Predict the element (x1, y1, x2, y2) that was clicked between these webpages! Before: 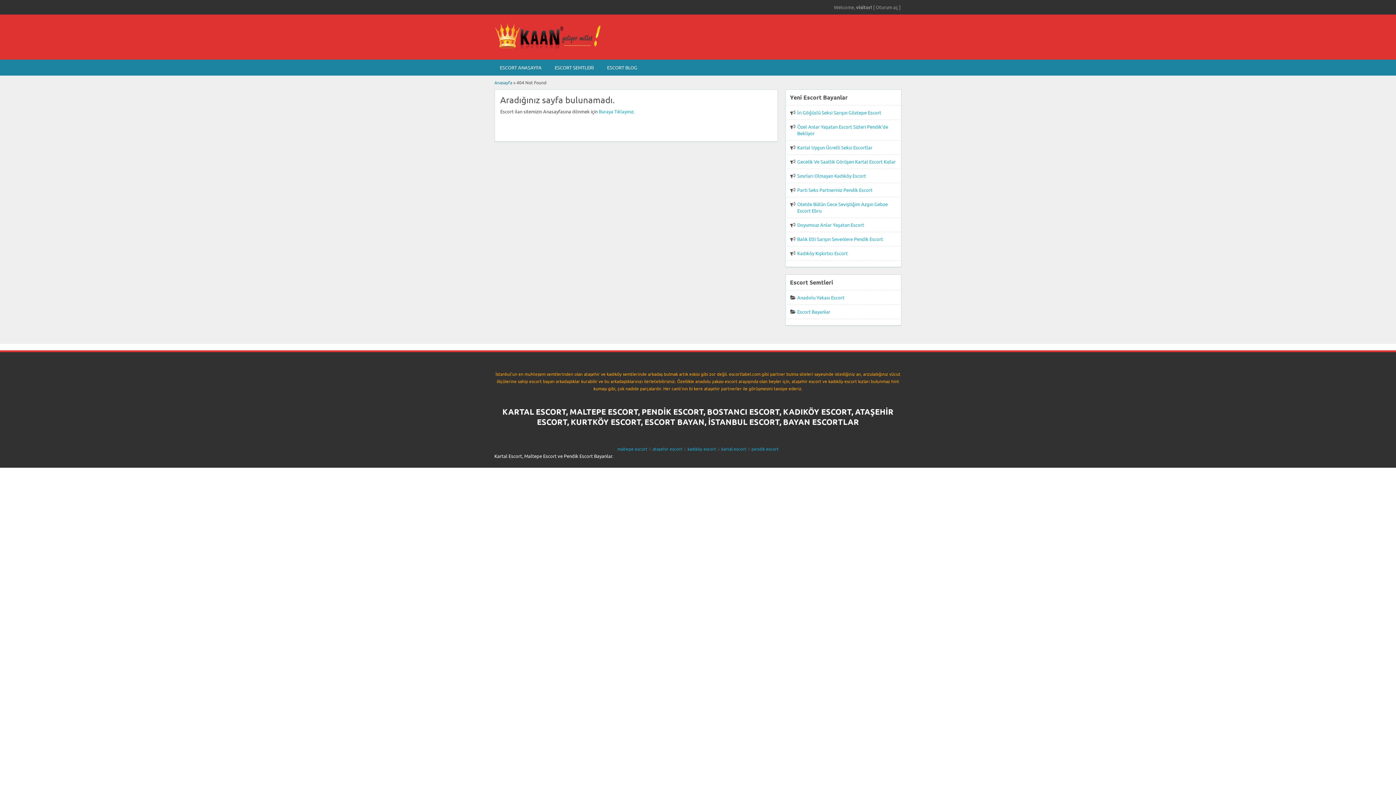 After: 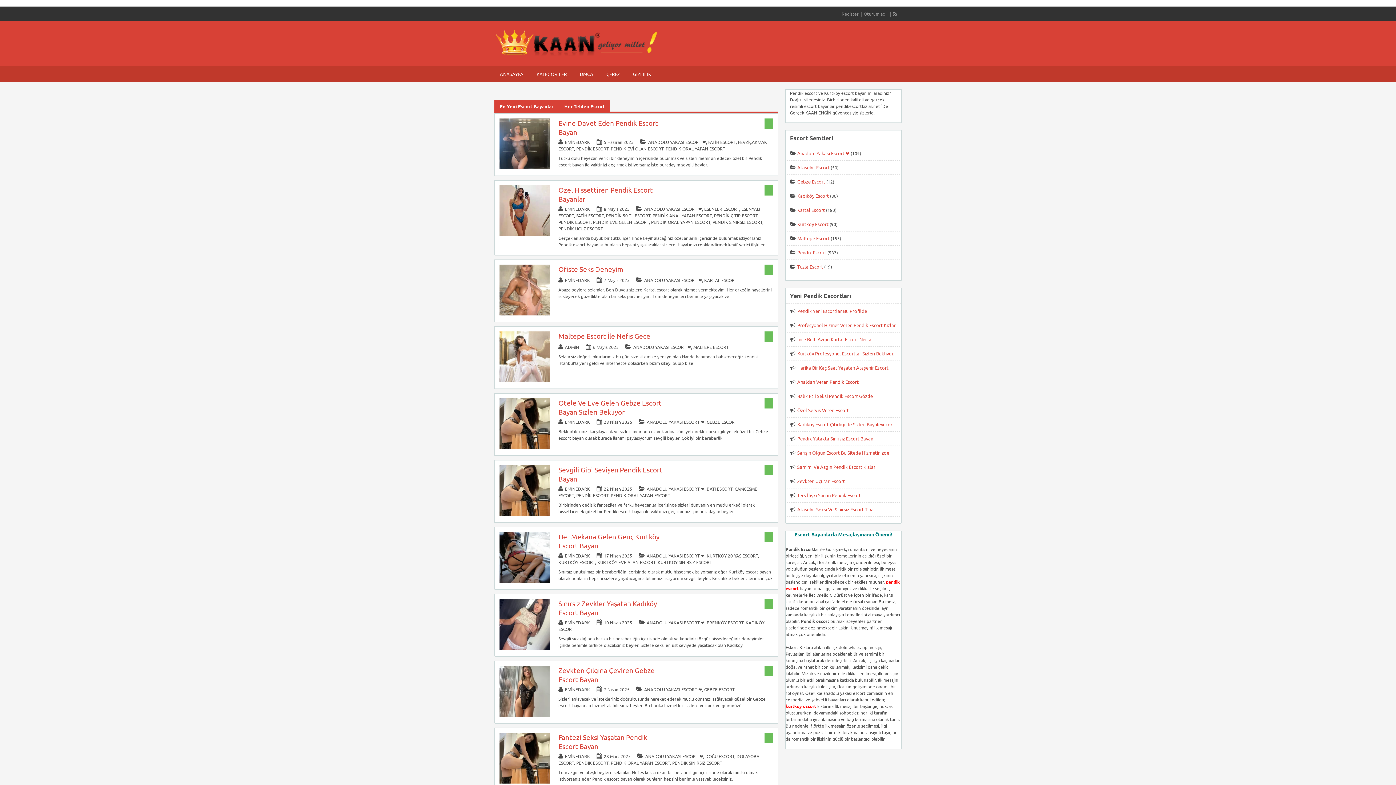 Action: label: pendik escort bbox: (751, 446, 778, 452)